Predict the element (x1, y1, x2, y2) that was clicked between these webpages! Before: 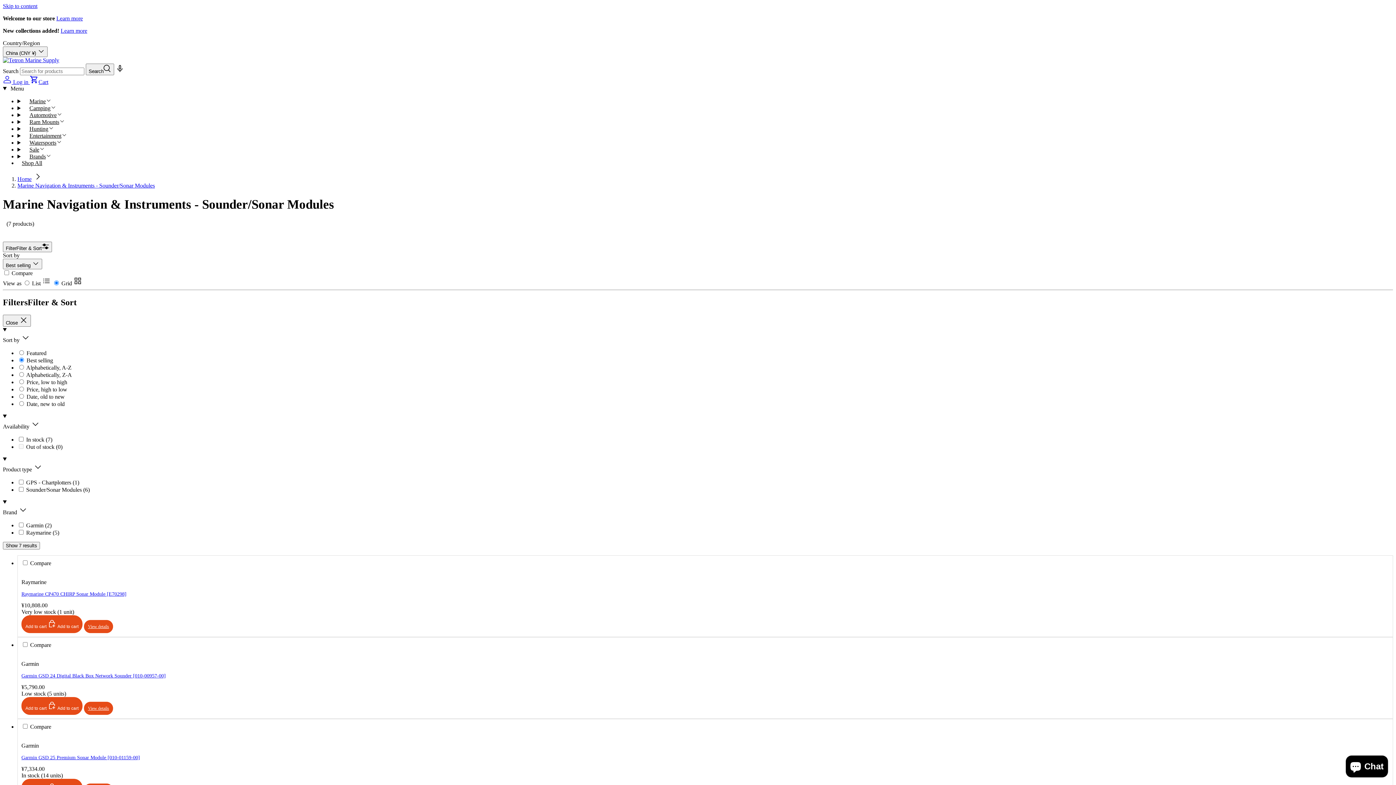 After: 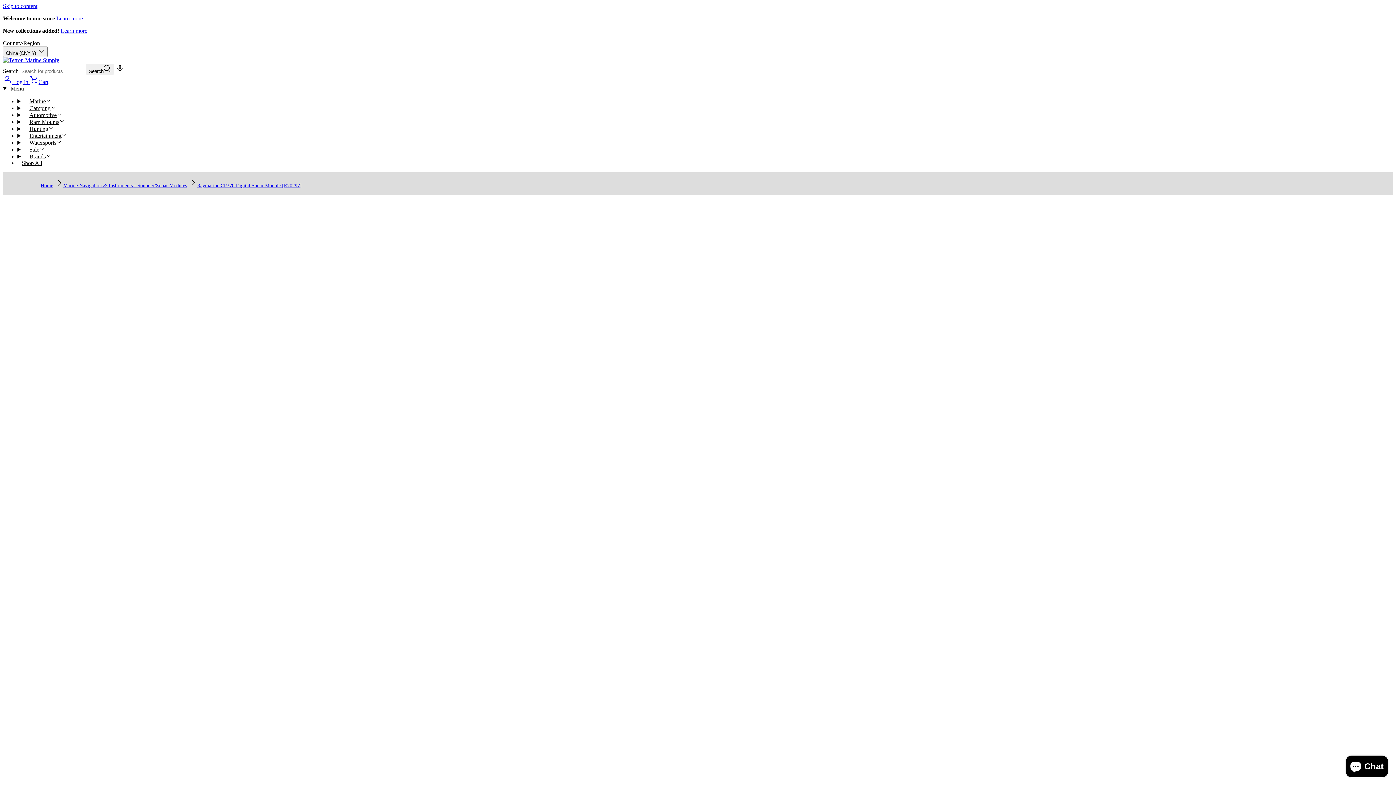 Action: bbox: (21, -310, 195, 1063) label: Raymarine CP370 Digital Sonar Module [E70297]